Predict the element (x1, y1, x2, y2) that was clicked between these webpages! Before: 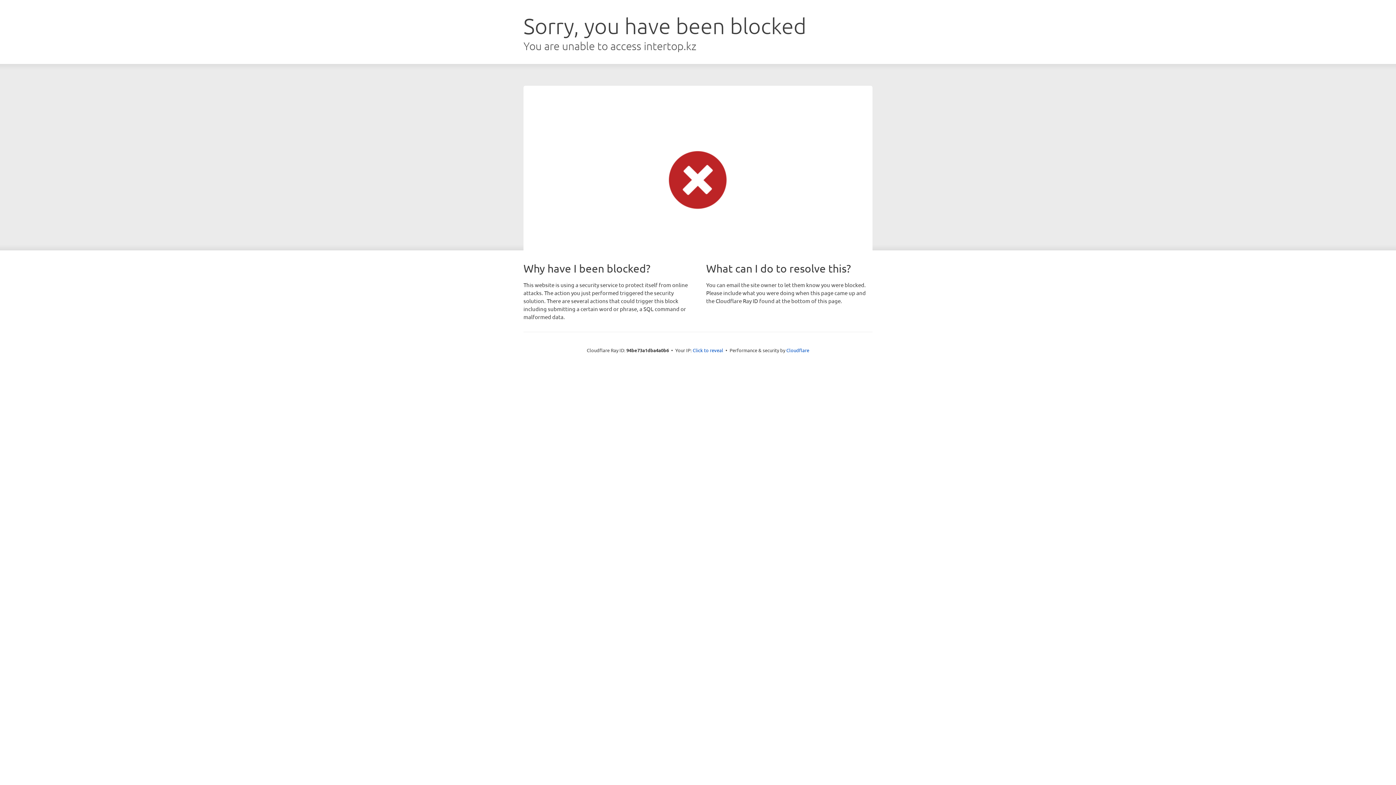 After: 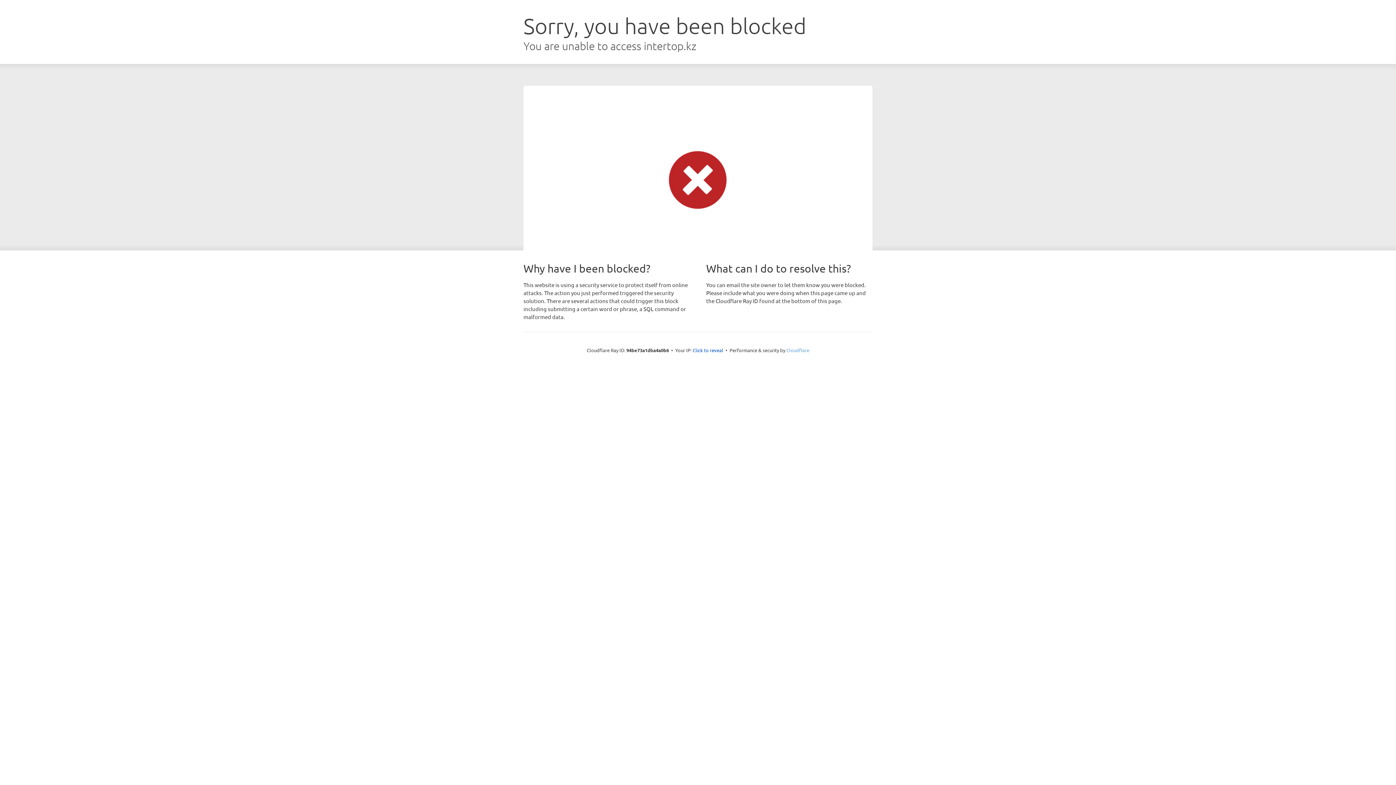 Action: bbox: (786, 347, 809, 353) label: Cloudflare